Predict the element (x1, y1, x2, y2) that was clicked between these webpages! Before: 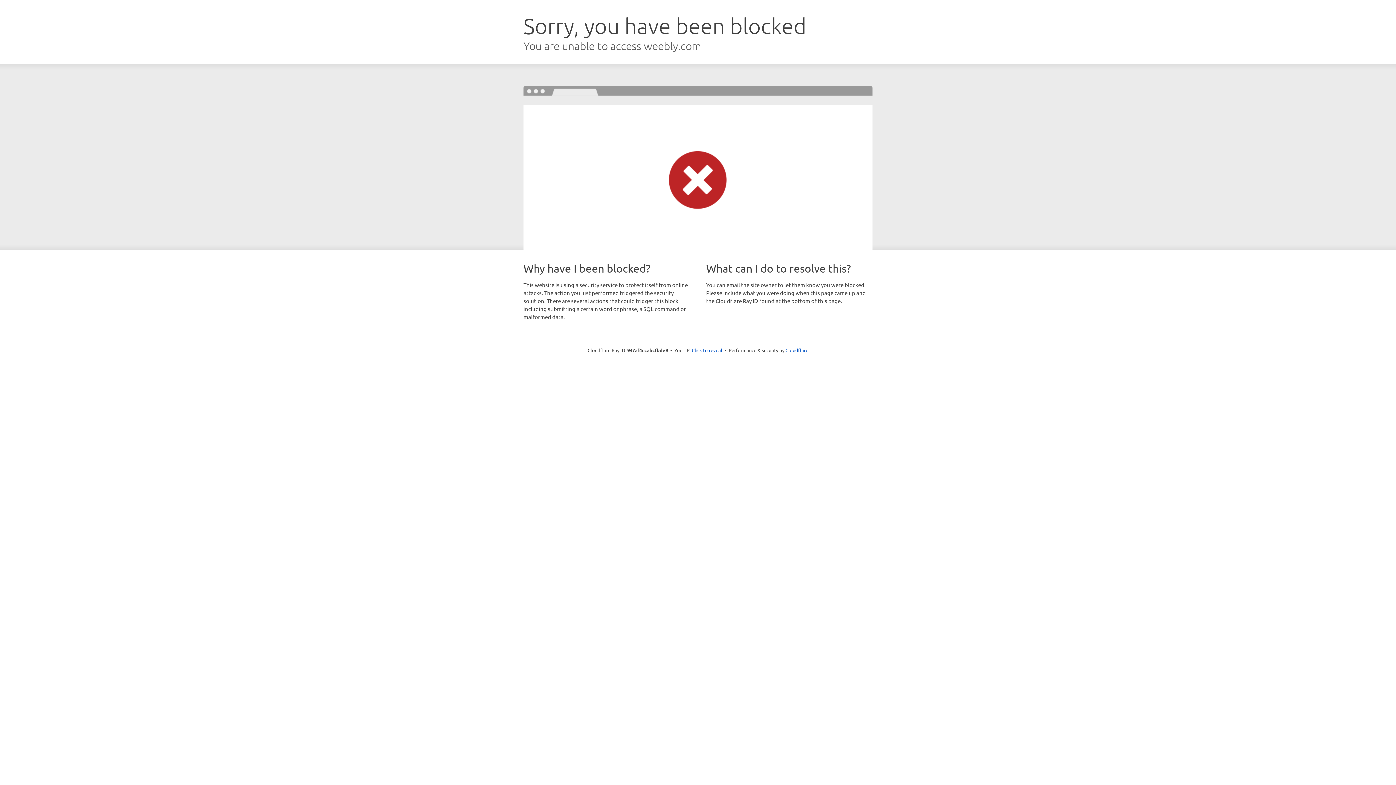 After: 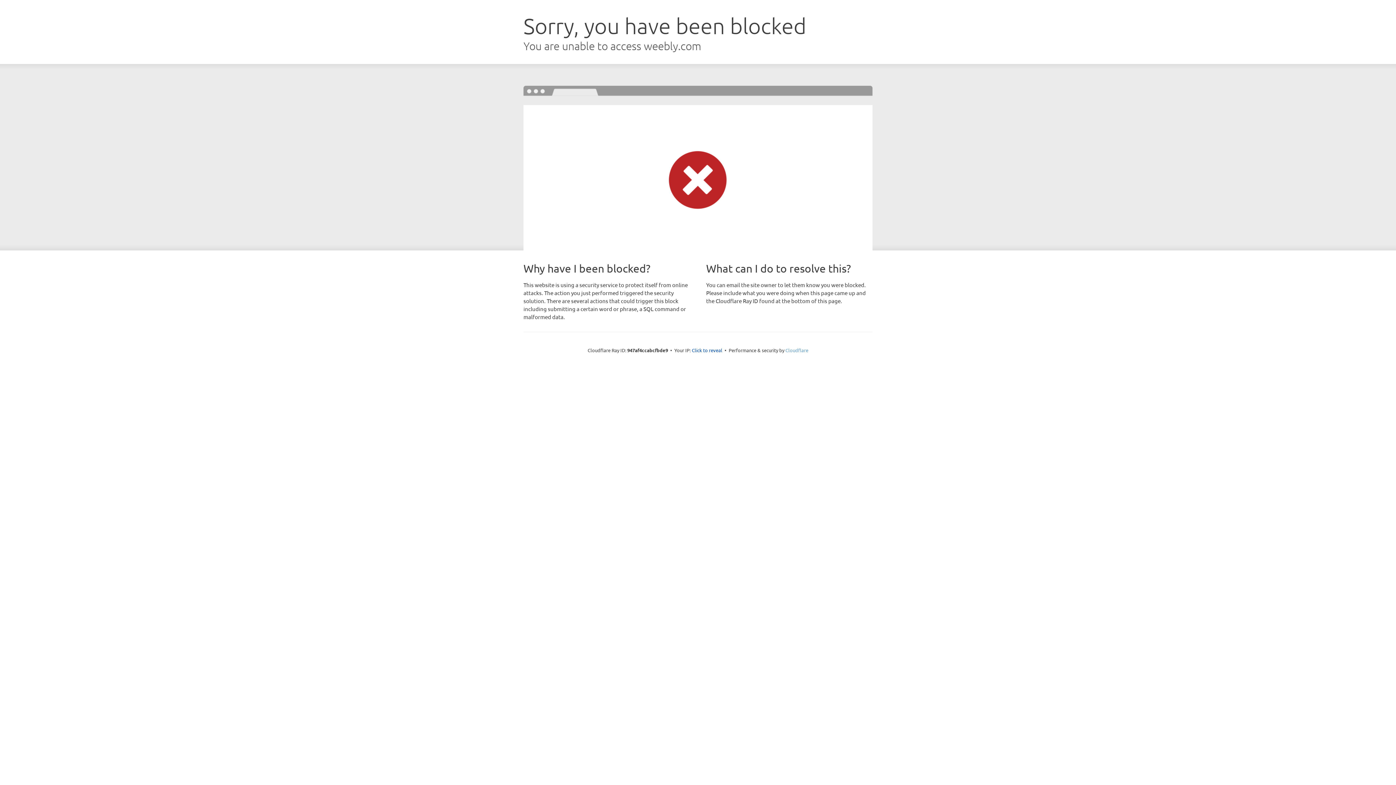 Action: label: Cloudflare bbox: (785, 347, 808, 353)